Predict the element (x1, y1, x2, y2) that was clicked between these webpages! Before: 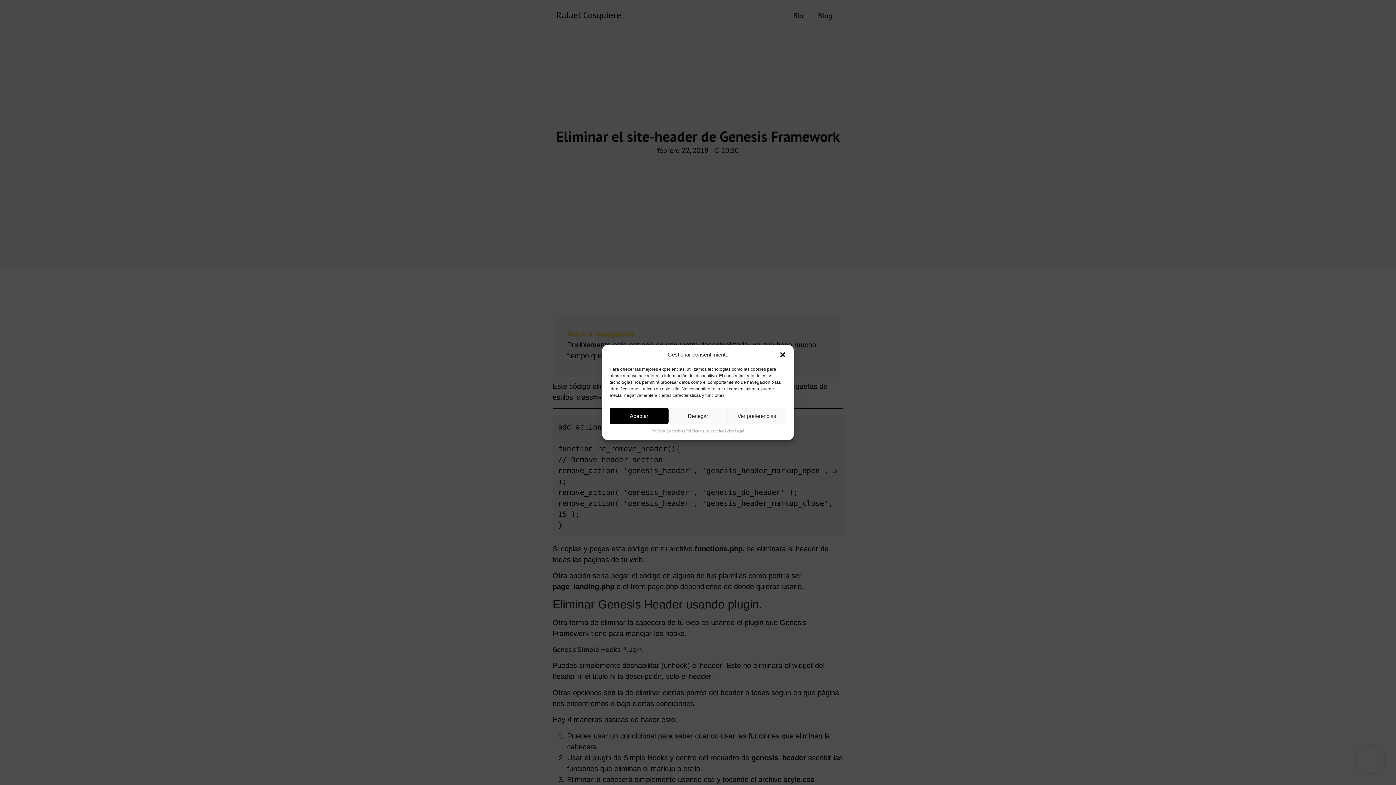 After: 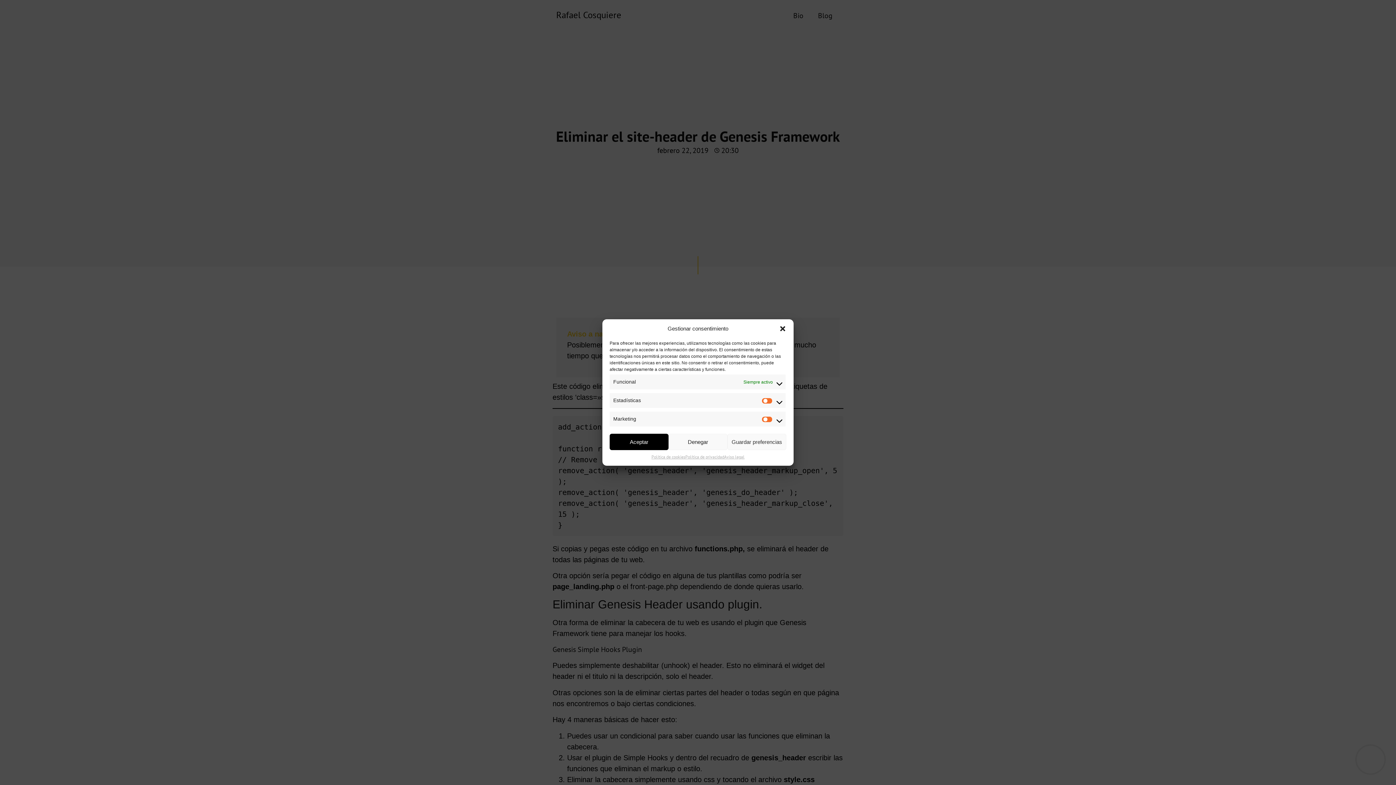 Action: bbox: (727, 408, 786, 424) label: Ver preferencias